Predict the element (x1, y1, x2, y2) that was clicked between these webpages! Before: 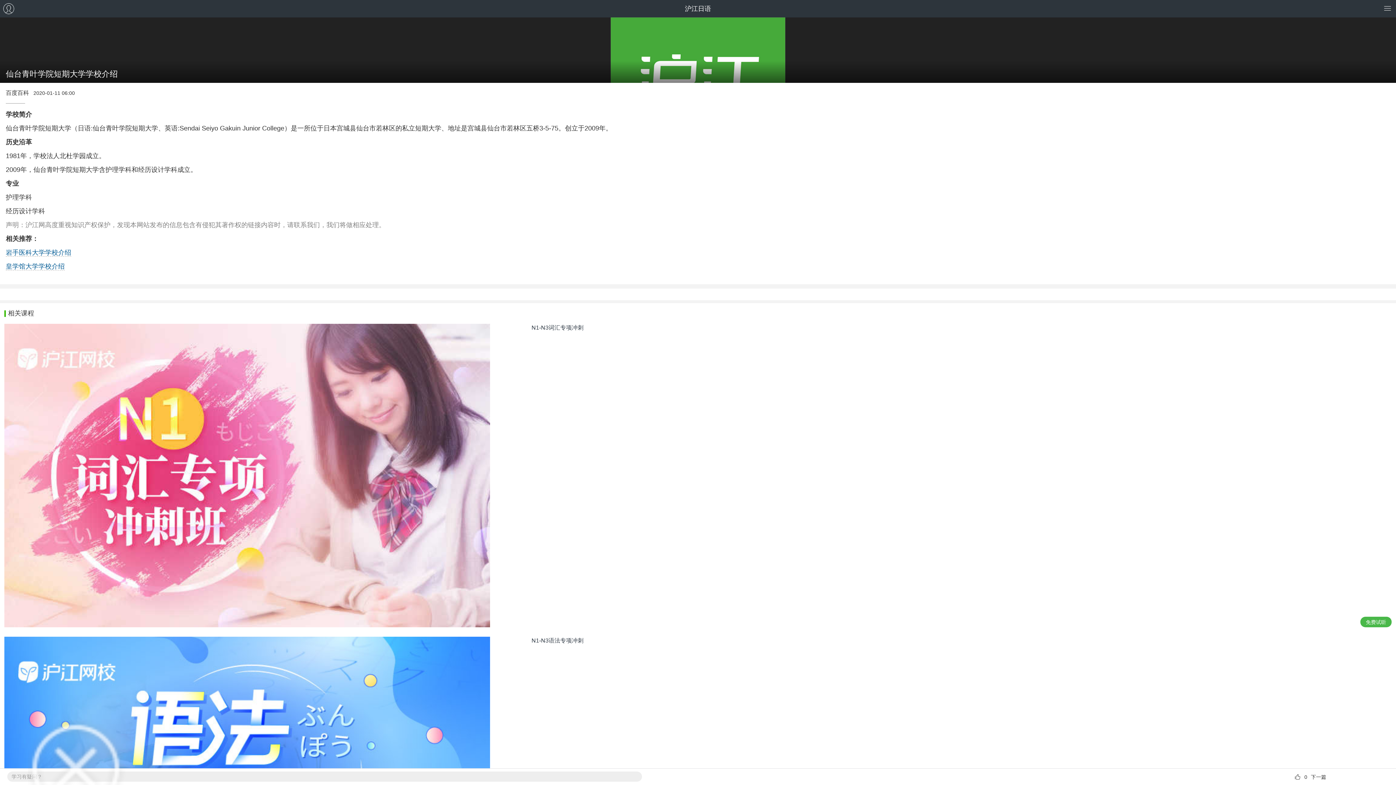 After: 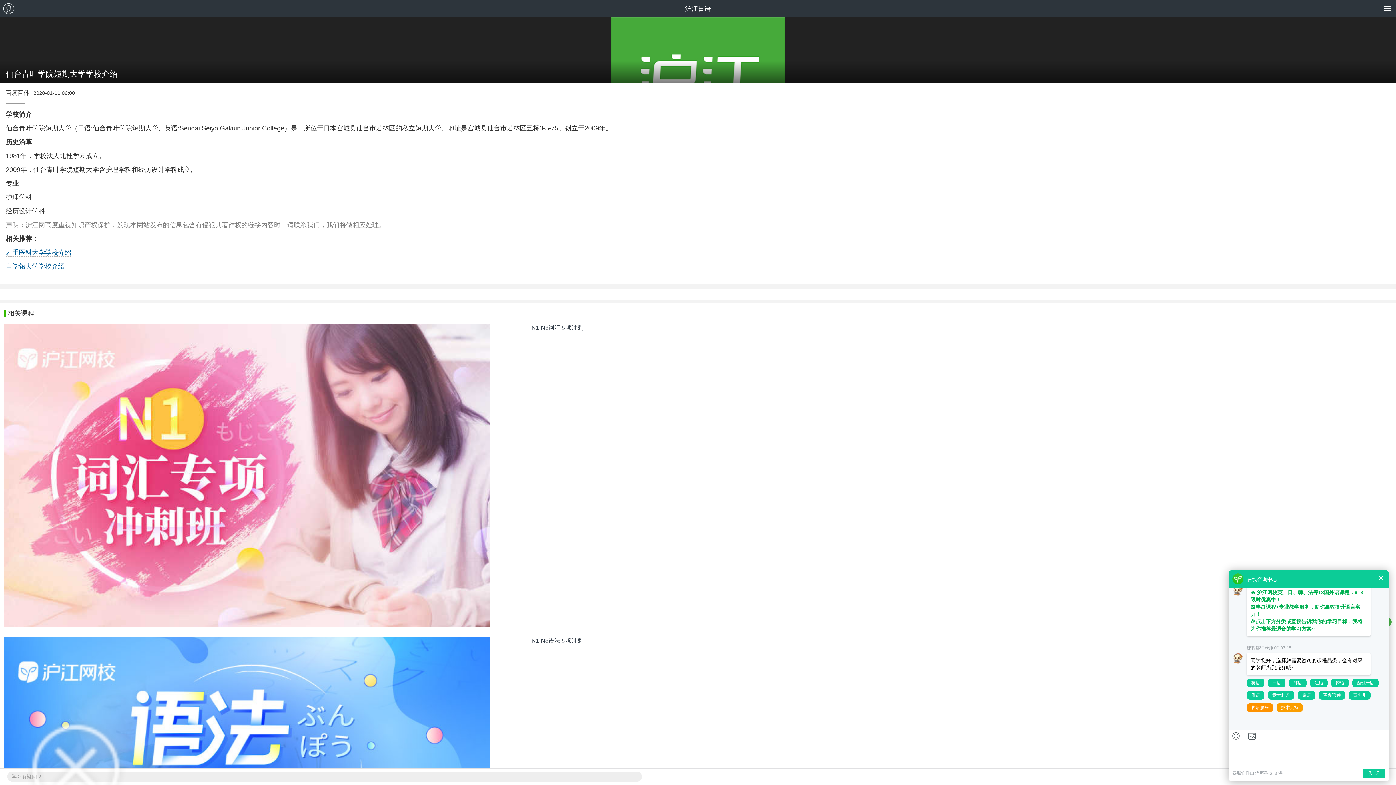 Action: label: 0 bbox: (1293, 780, 1305, 785)